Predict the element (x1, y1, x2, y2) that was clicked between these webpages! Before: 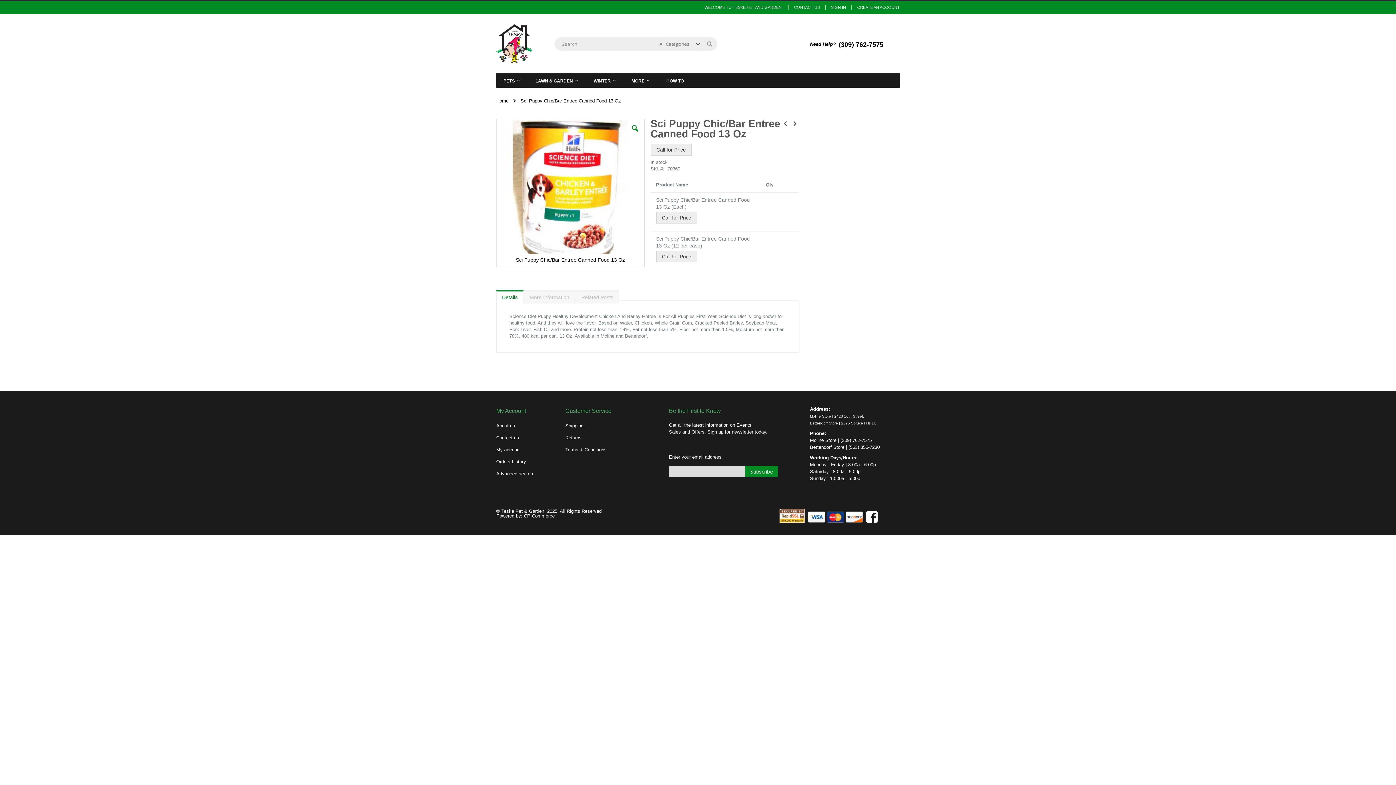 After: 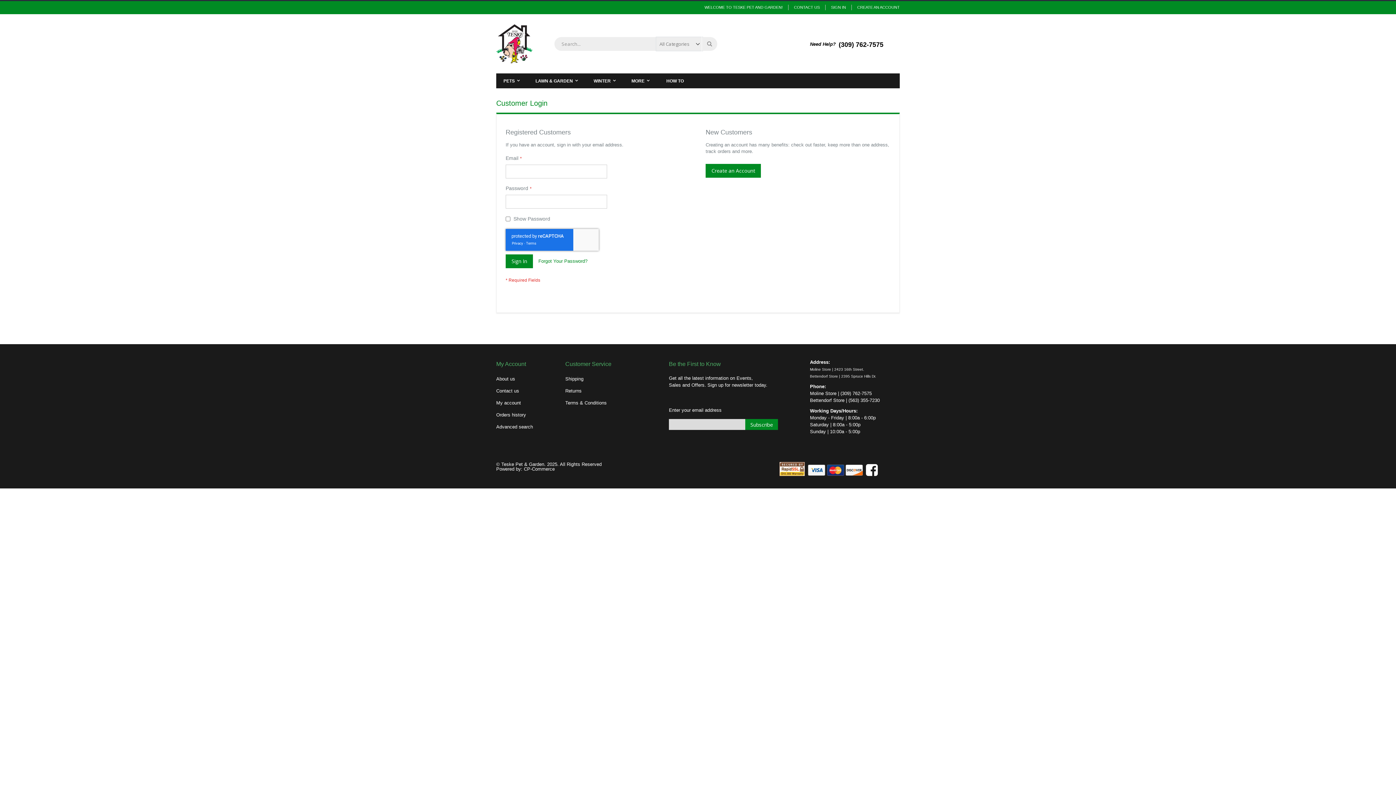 Action: bbox: (496, 459, 526, 464) label: Orders history